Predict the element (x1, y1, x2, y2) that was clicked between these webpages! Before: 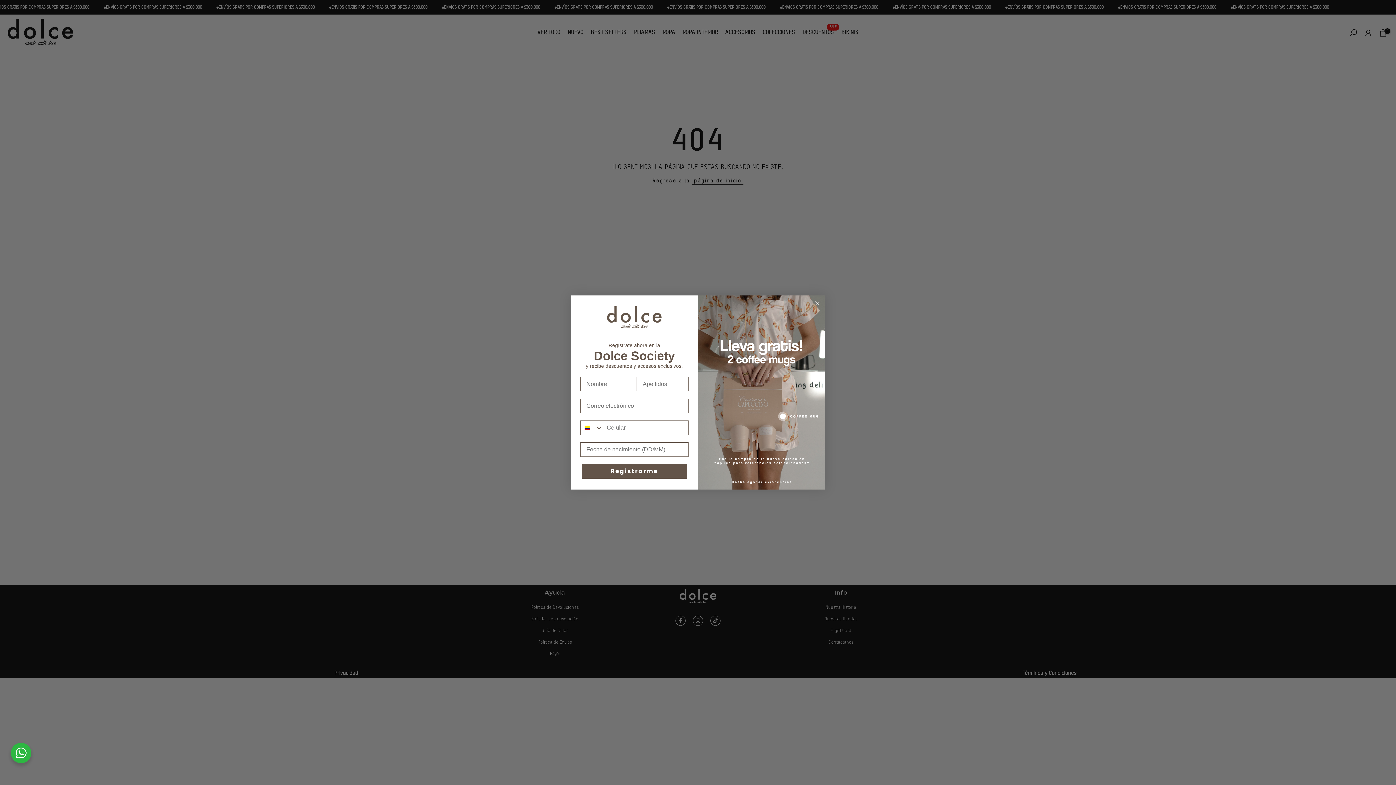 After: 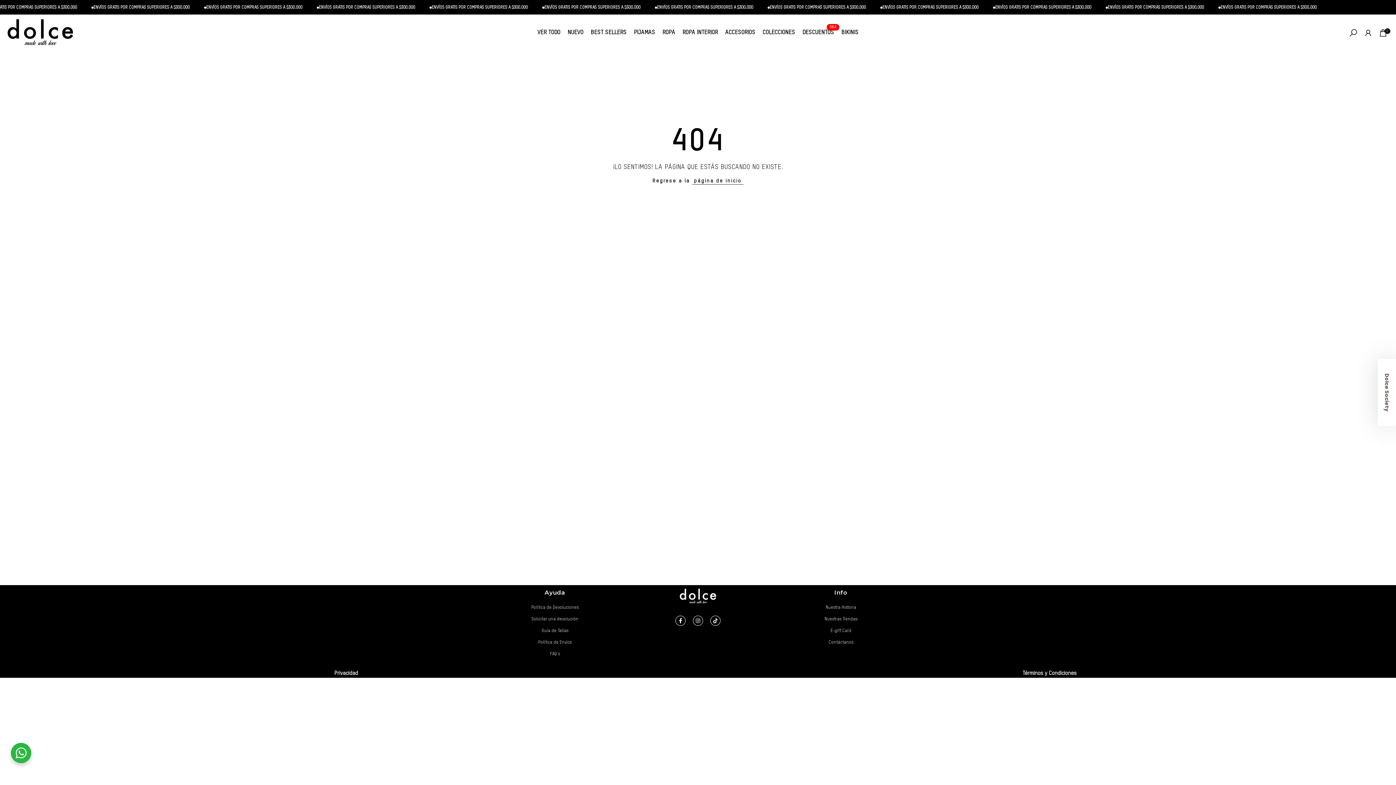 Action: bbox: (813, 299, 821, 307) label: Close dialog